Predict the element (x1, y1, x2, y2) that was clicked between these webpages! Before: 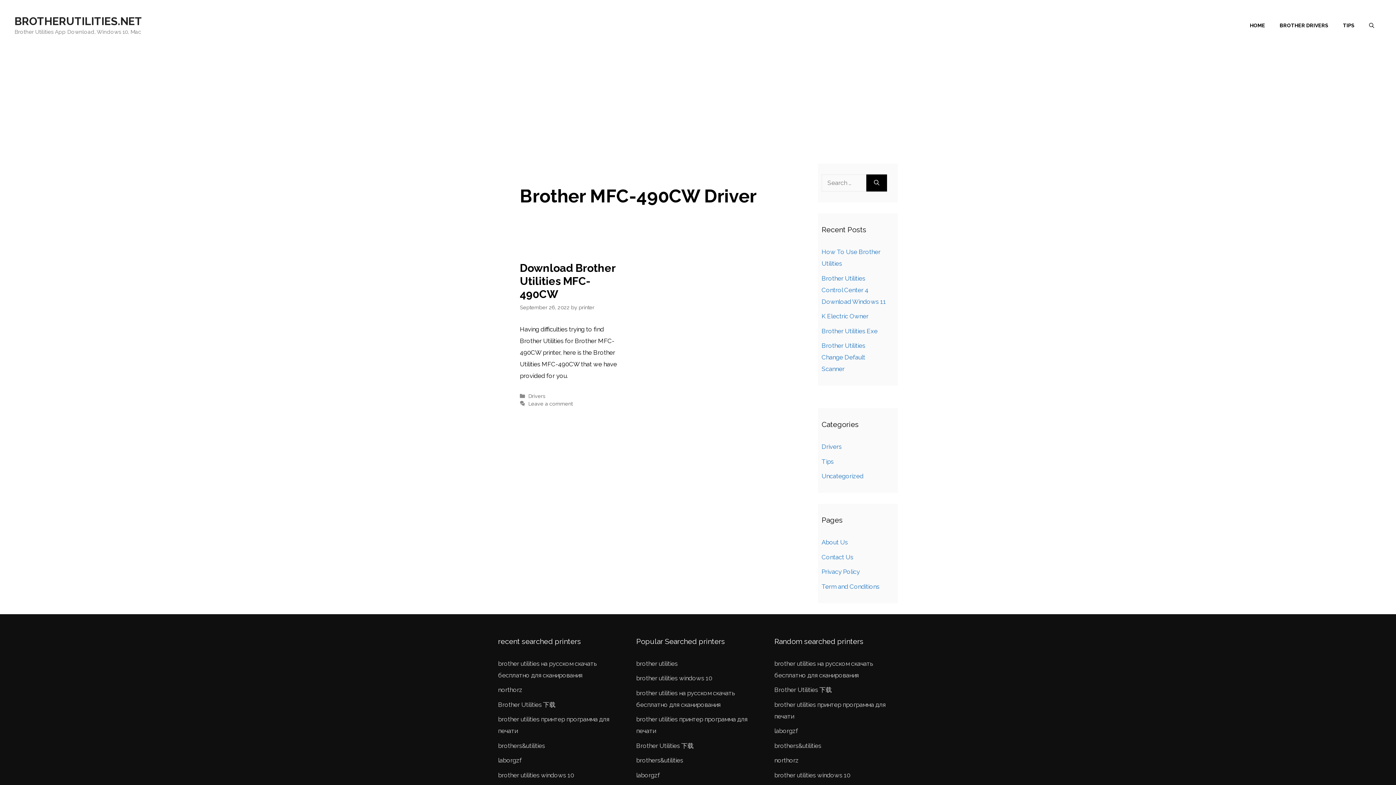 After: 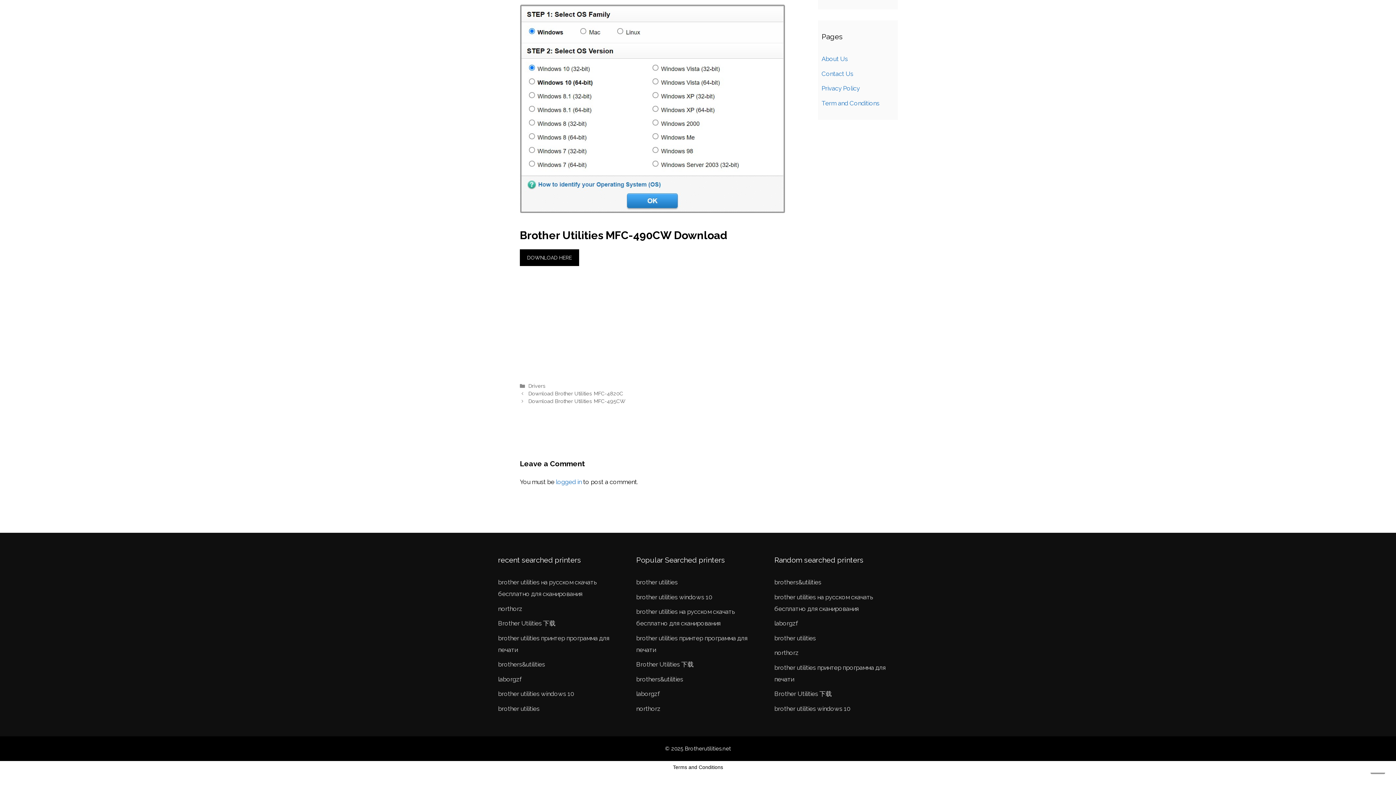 Action: bbox: (528, 400, 572, 406) label: Leave a comment